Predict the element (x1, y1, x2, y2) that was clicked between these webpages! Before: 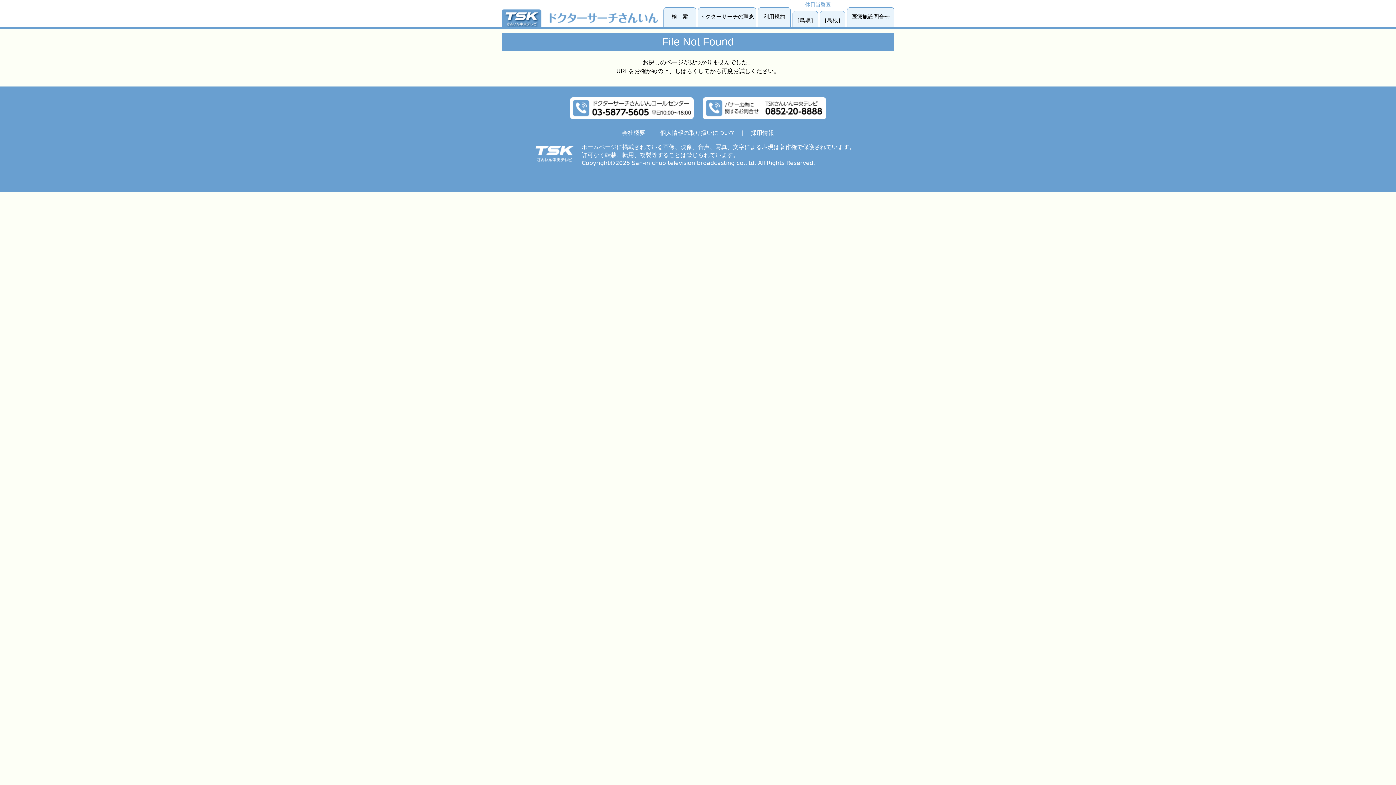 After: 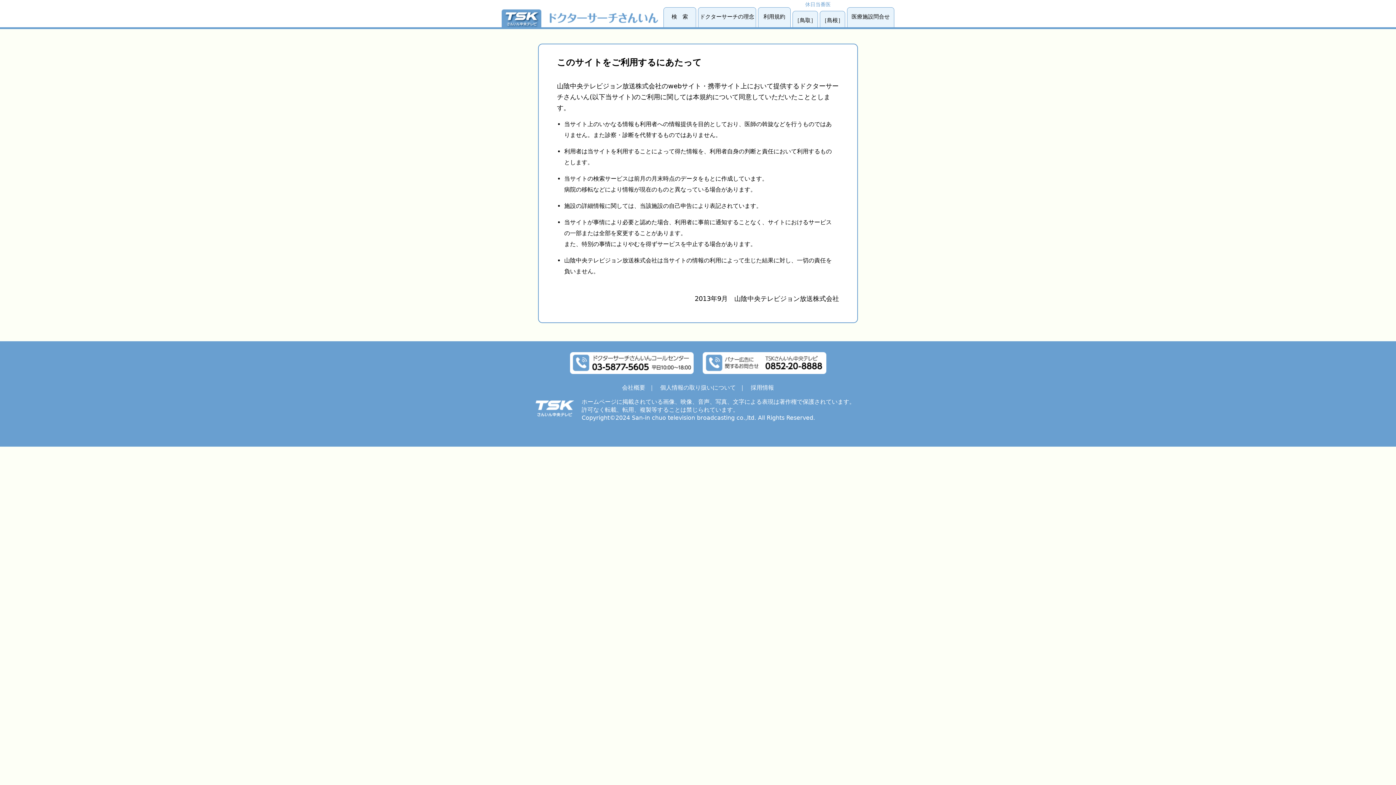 Action: label: 利用規約 bbox: (758, 7, 790, 29)